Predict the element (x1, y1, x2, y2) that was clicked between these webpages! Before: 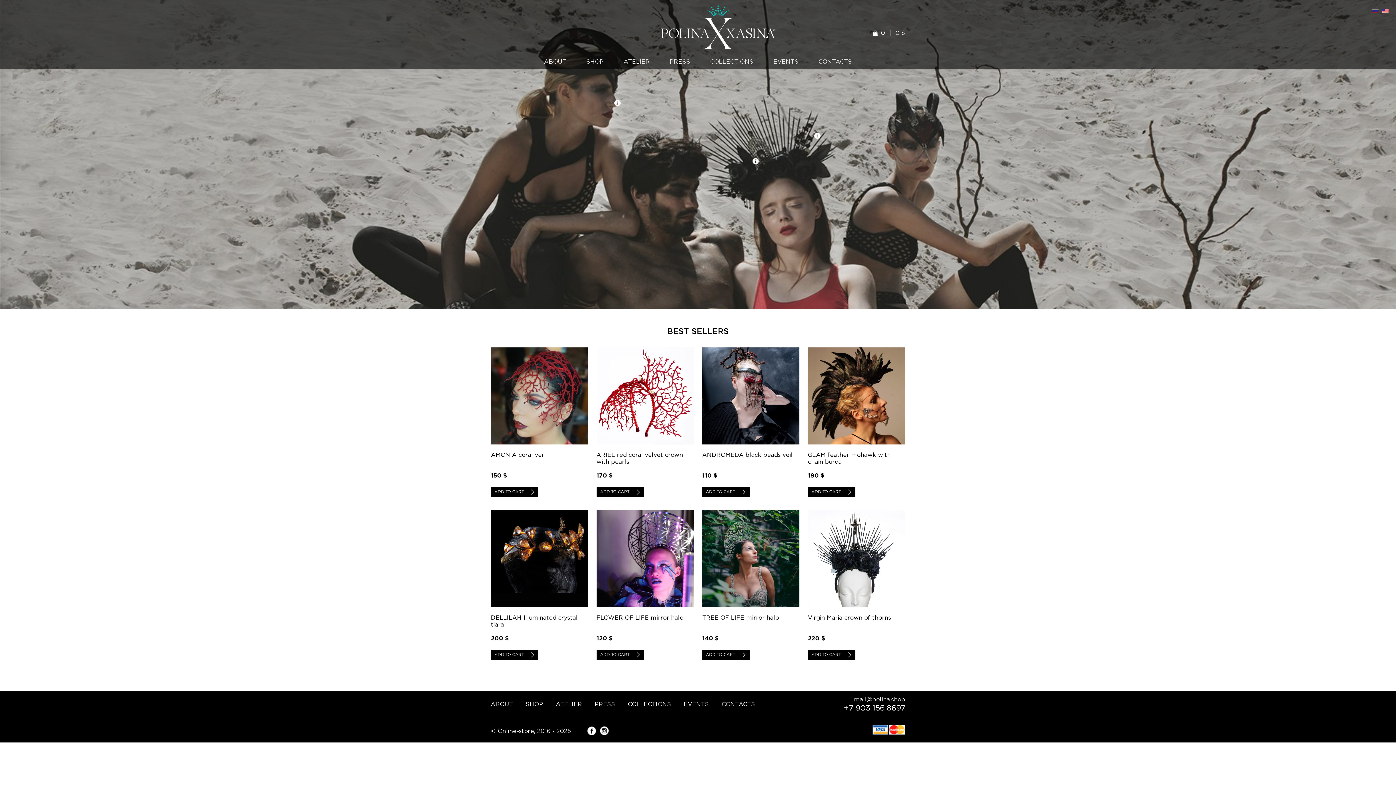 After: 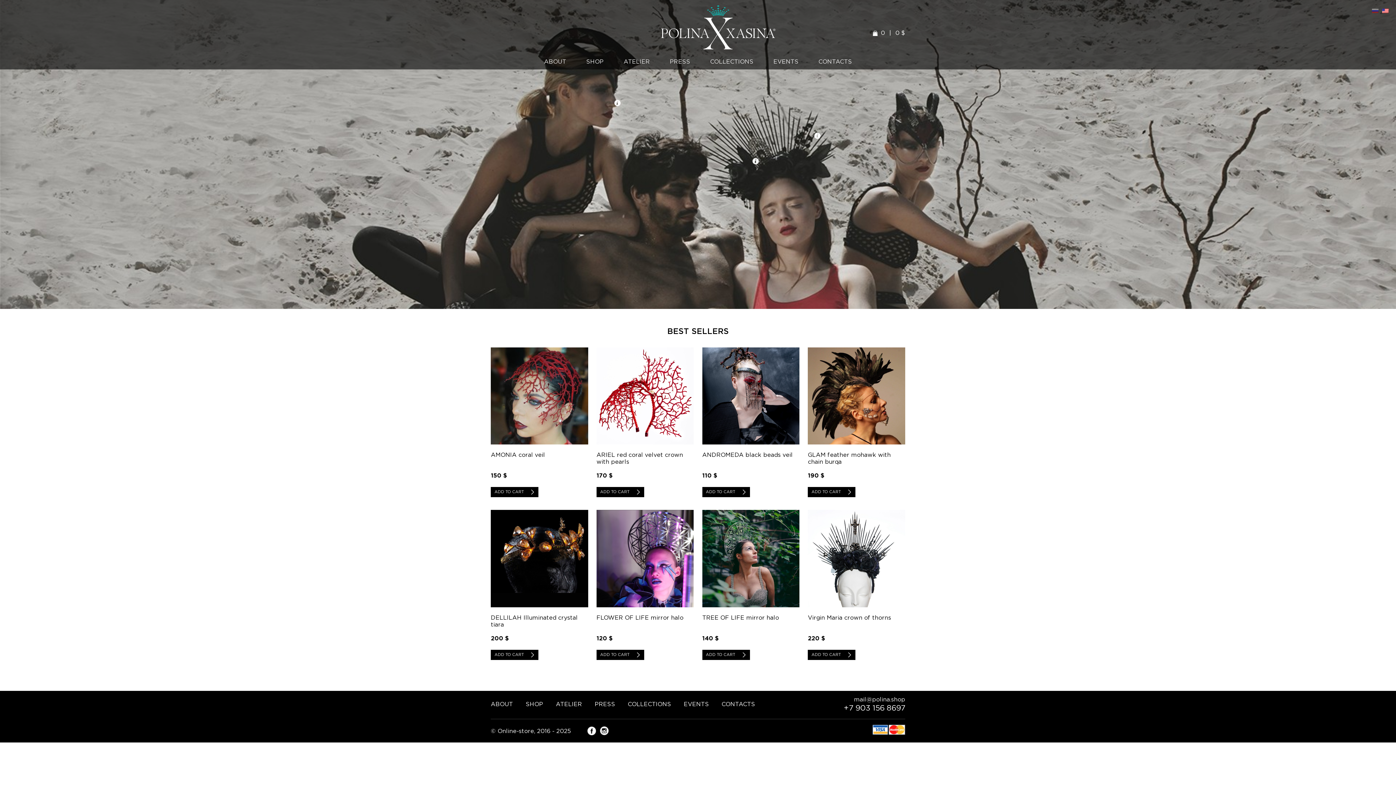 Action: bbox: (661, 5, 775, 49)